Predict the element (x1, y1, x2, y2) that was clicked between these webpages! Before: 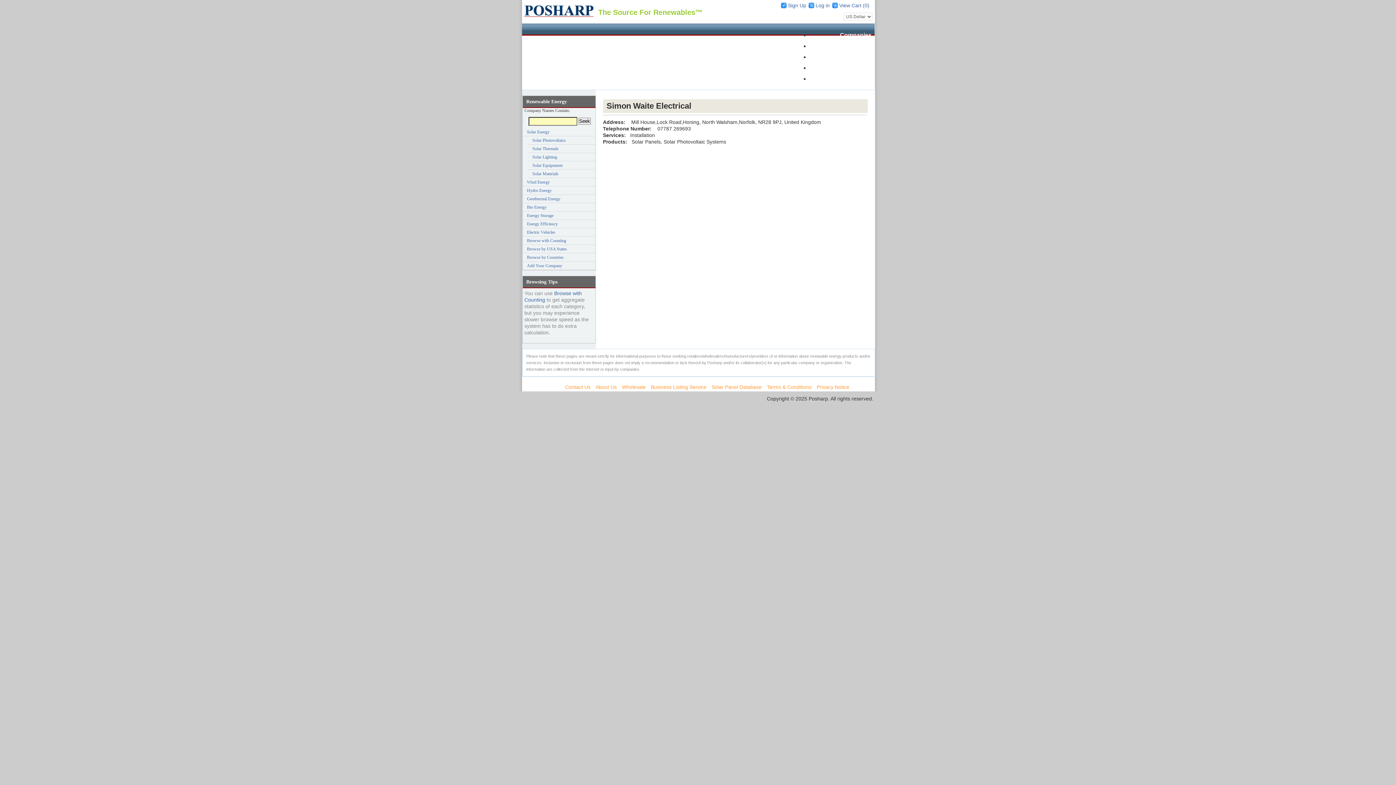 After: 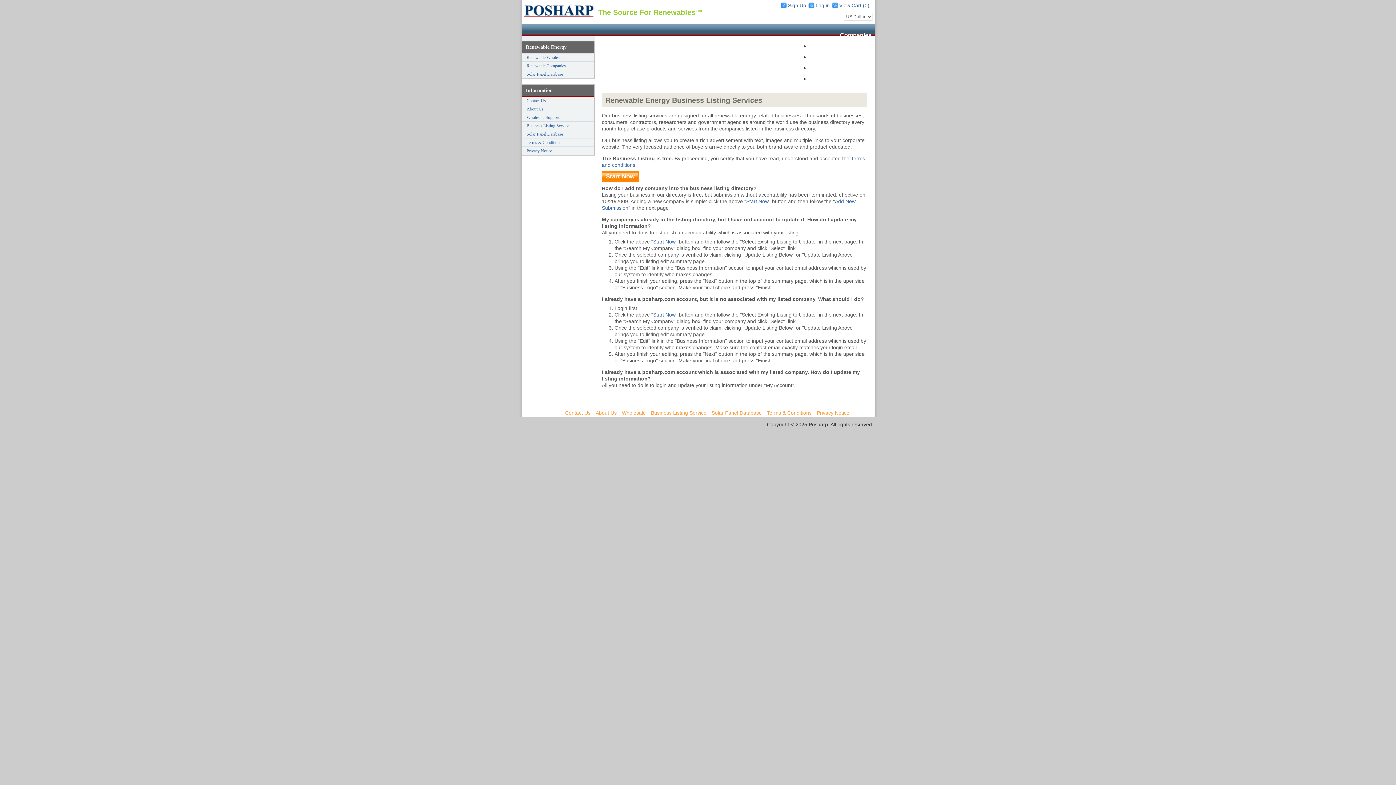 Action: label: Add Your Company bbox: (522, 261, 595, 270)